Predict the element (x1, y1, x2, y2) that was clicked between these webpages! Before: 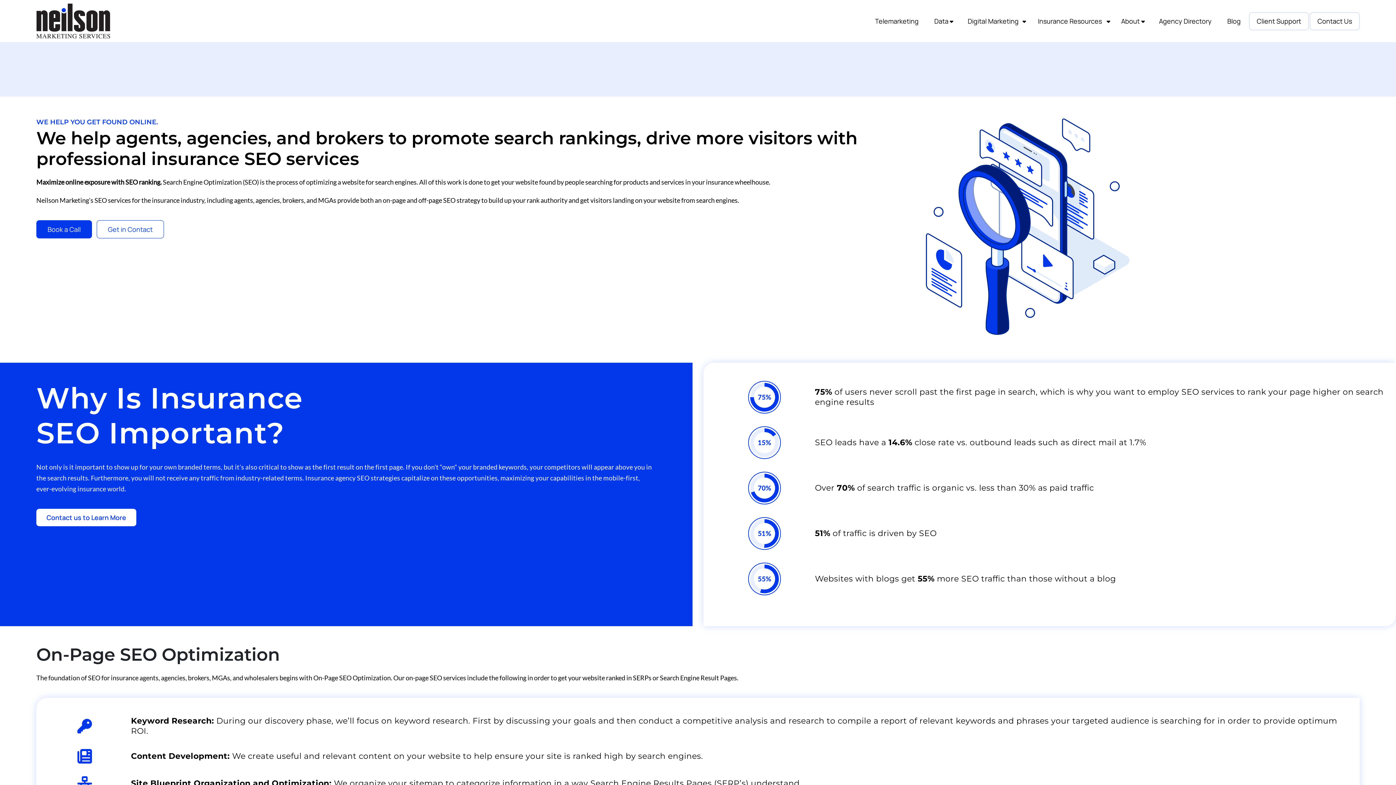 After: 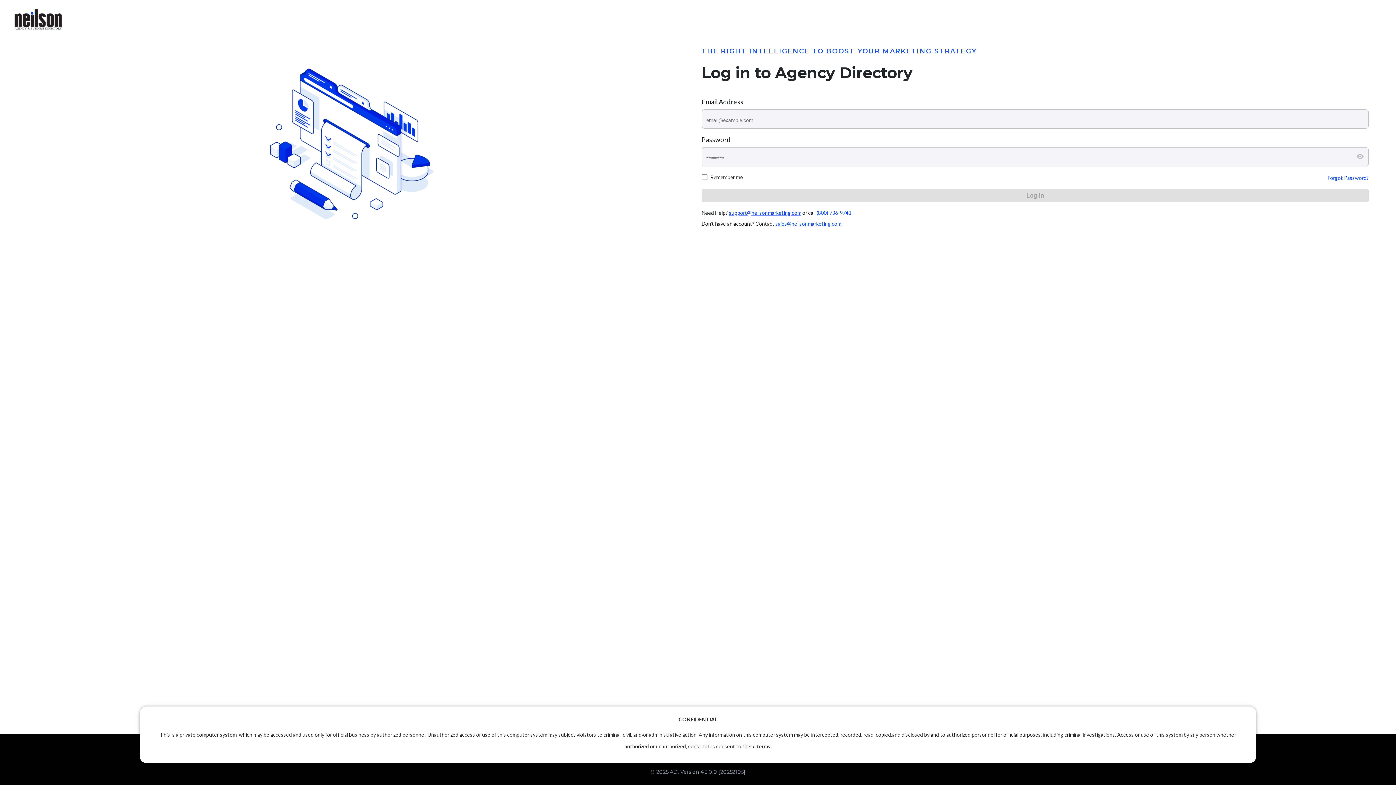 Action: bbox: (1151, 9, 1219, 33) label: Agency Directory